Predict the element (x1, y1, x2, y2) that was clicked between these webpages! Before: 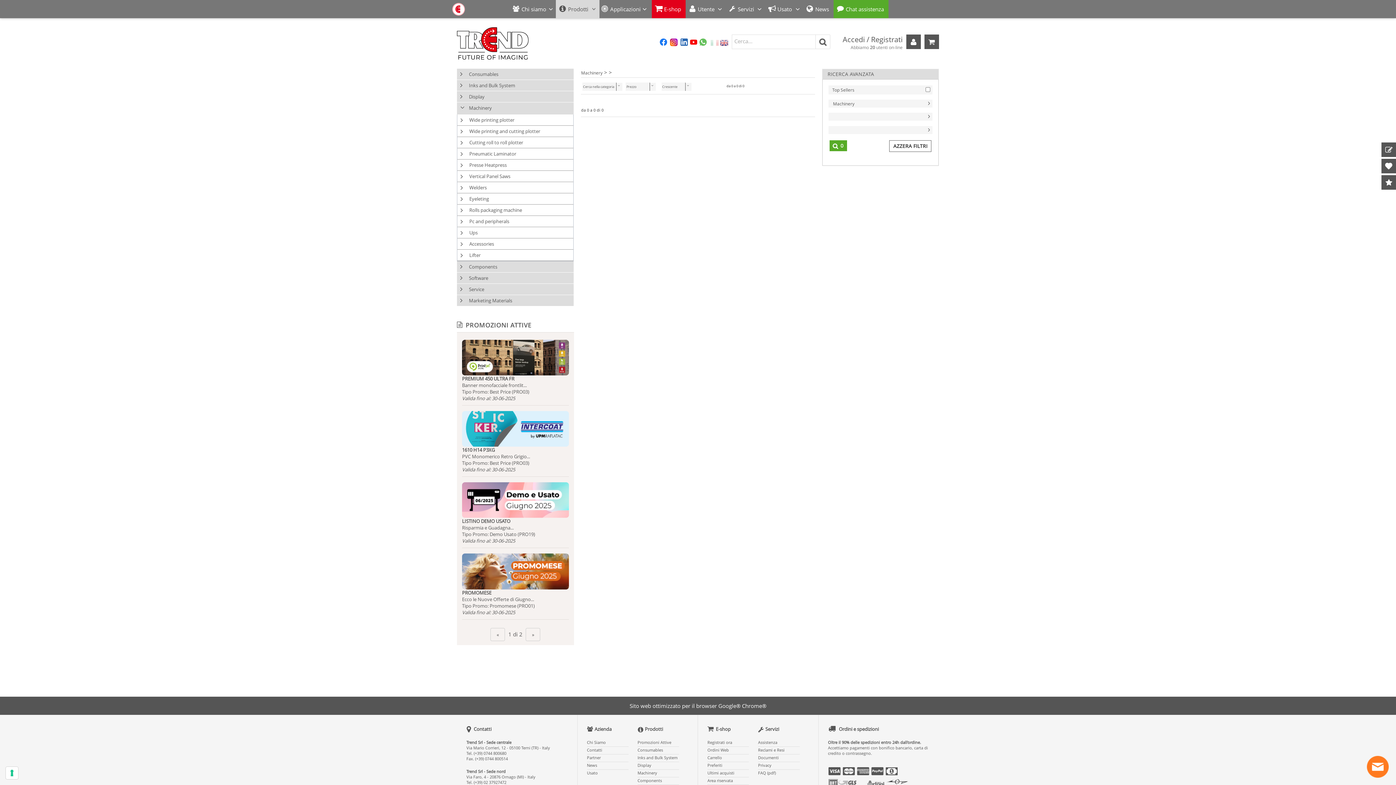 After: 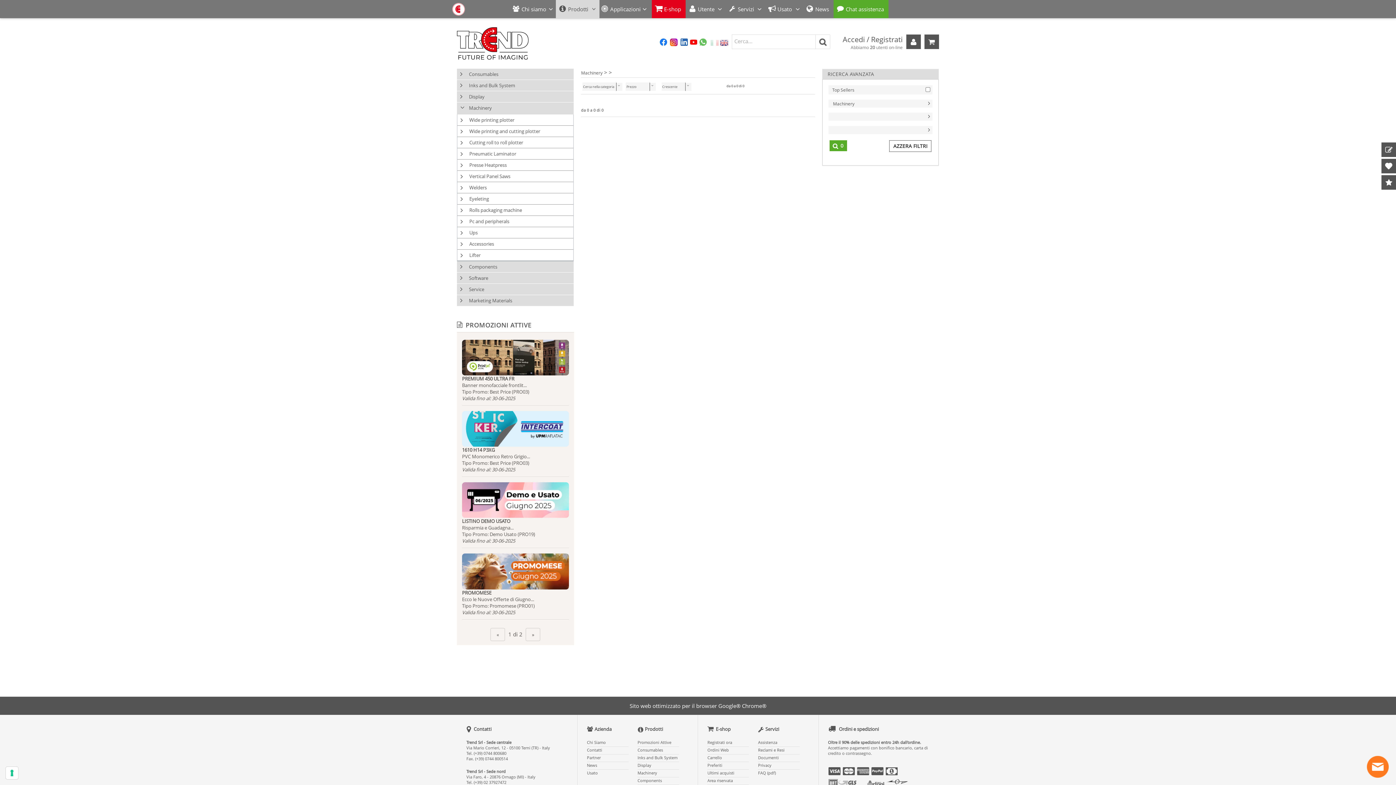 Action: bbox: (660, 38, 667, 45)